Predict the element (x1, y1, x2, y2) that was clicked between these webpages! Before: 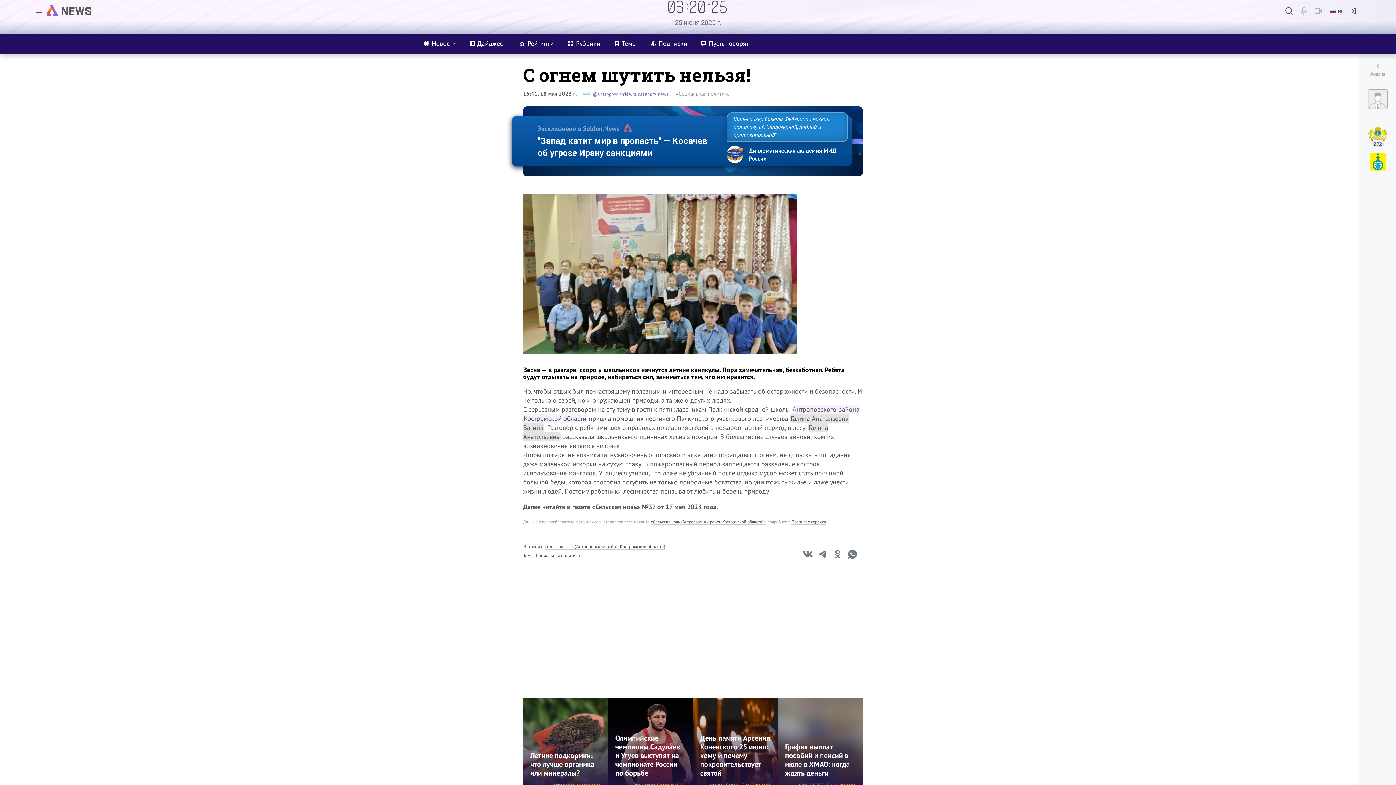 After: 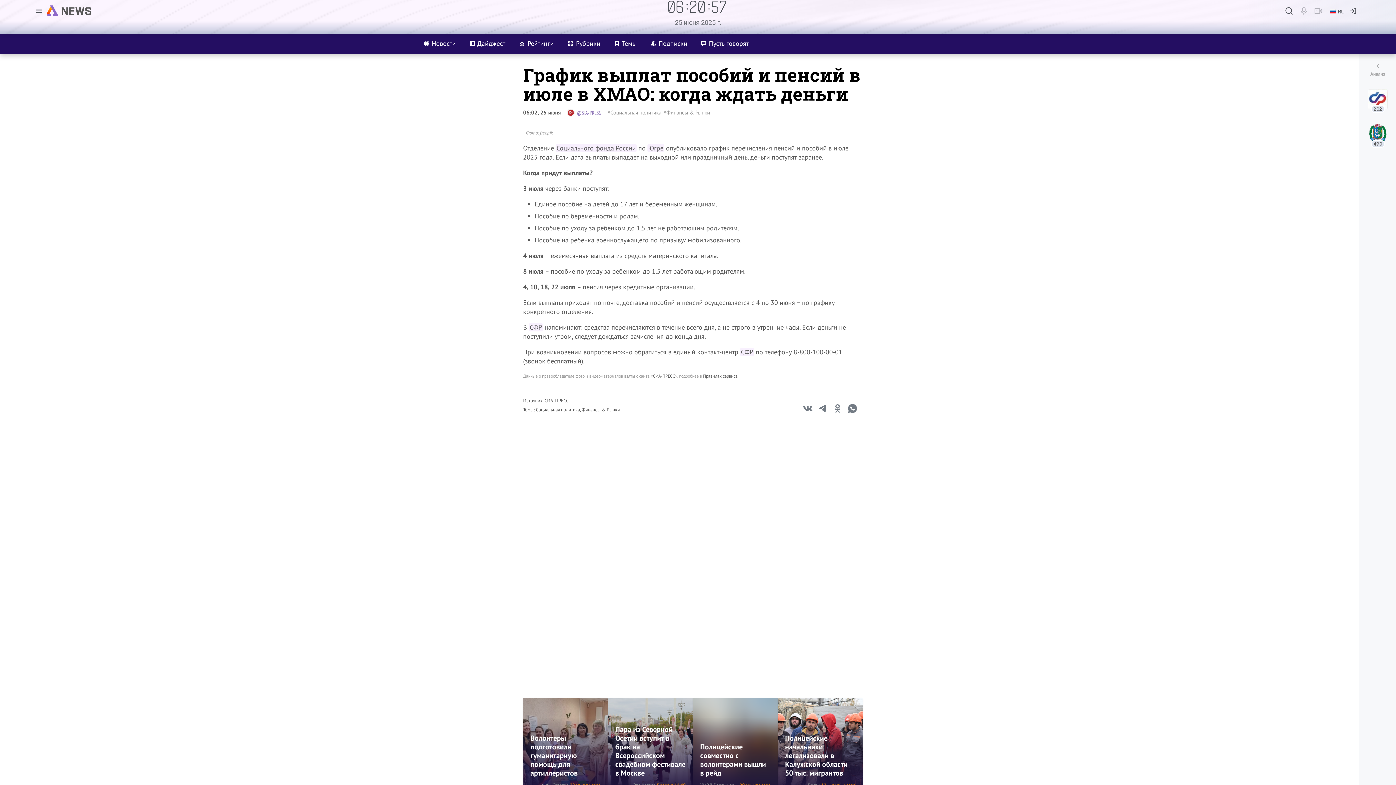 Action: bbox: (778, 698, 862, 794)